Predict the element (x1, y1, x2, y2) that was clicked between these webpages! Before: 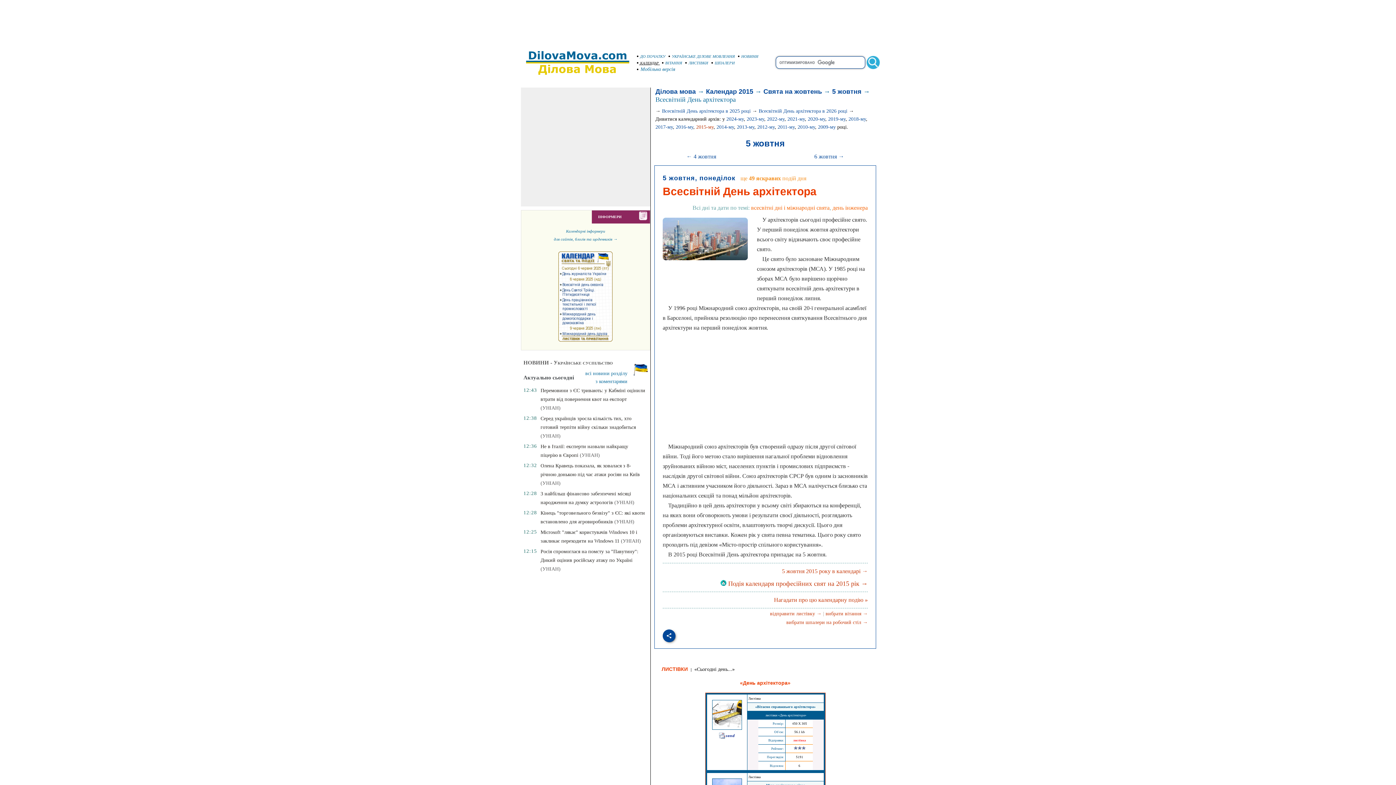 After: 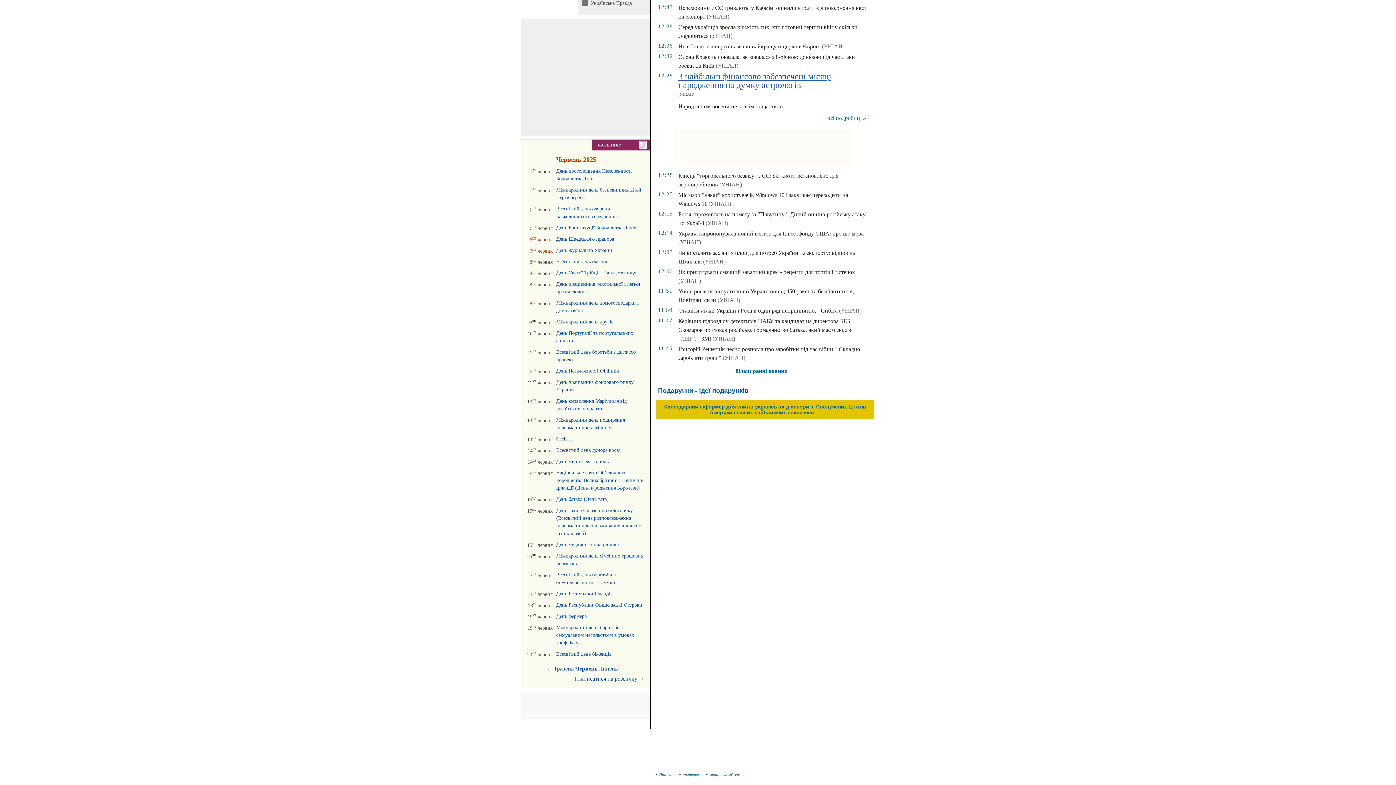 Action: label: (УНІАН) bbox: (614, 500, 634, 505)